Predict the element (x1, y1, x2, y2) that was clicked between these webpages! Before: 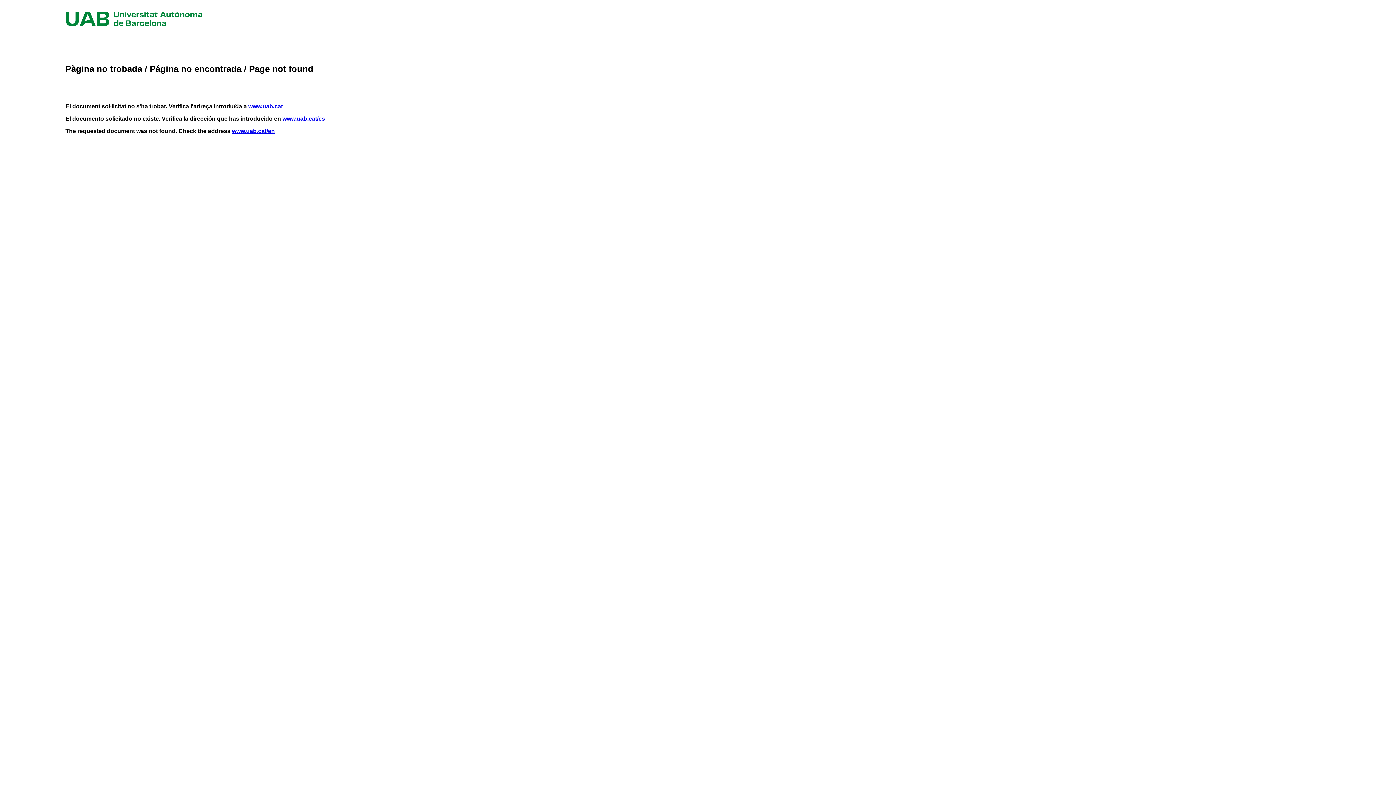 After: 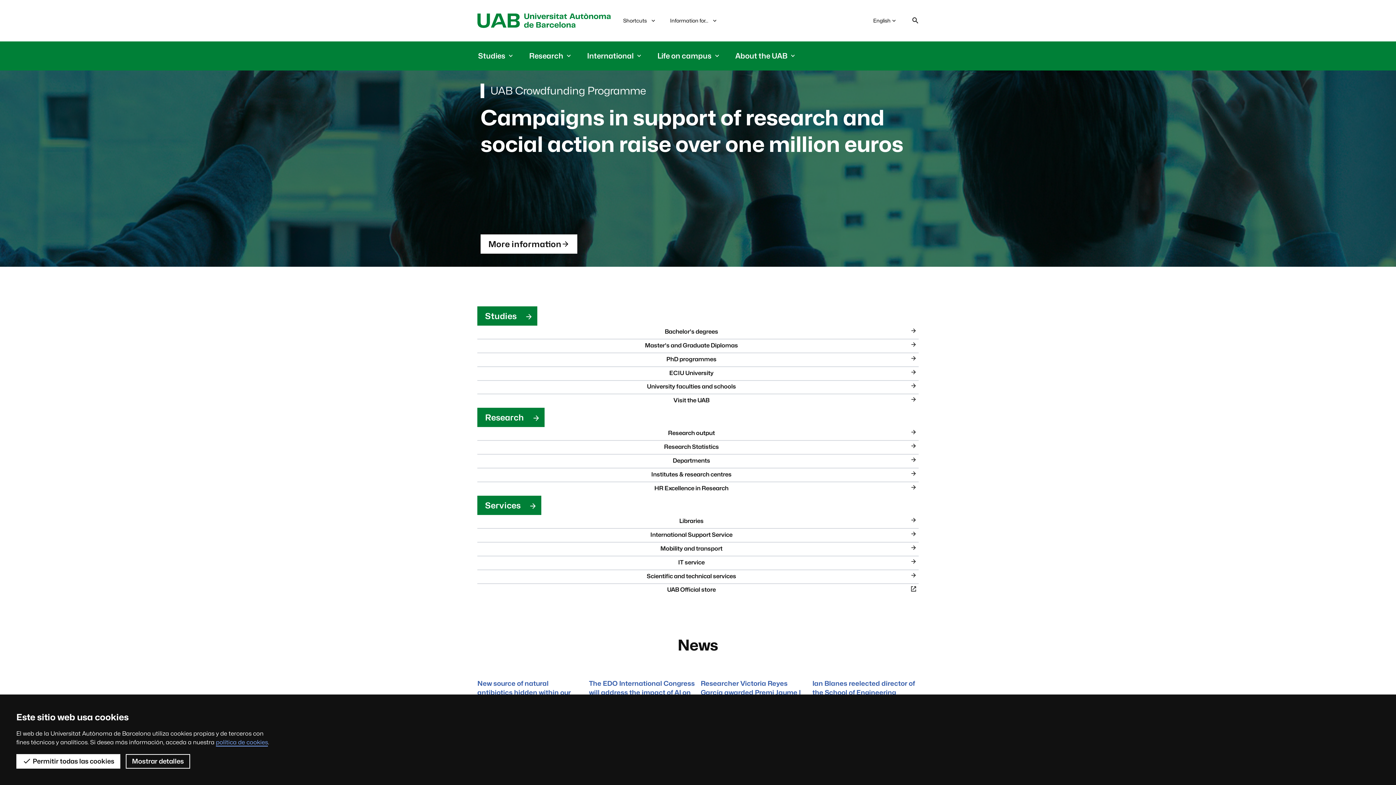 Action: bbox: (232, 128, 274, 134) label: www.uab.cat/en